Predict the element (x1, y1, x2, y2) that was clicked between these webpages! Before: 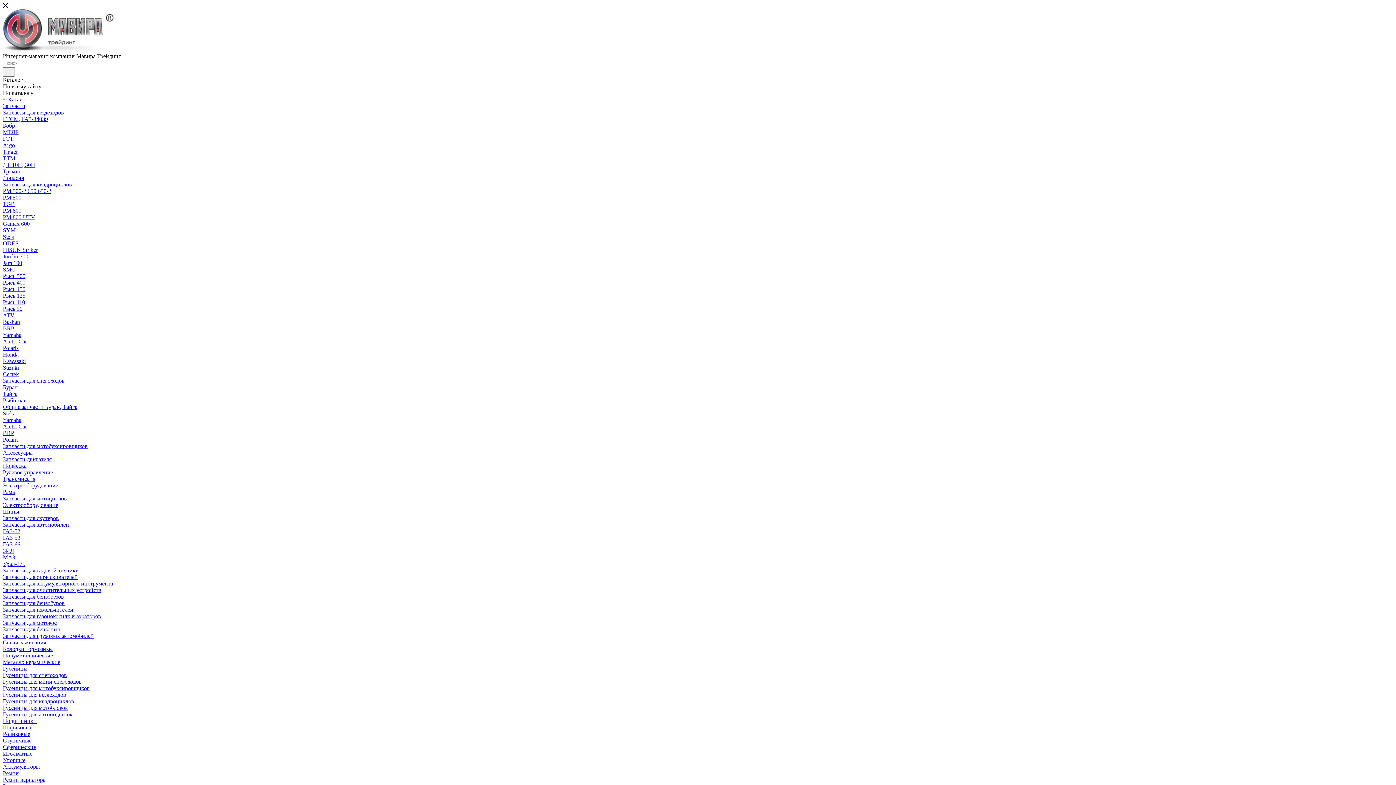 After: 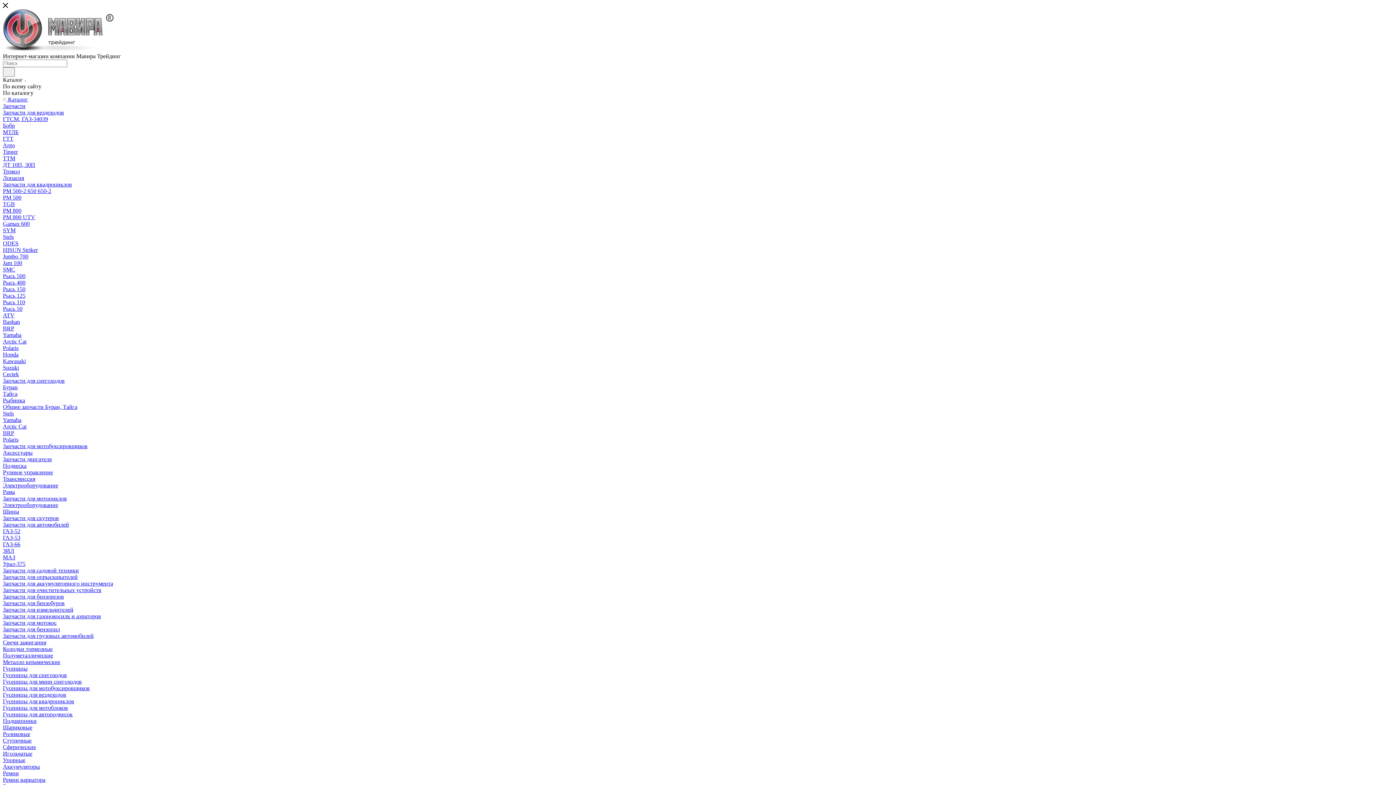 Action: label: Сферические bbox: (2, 744, 36, 750)